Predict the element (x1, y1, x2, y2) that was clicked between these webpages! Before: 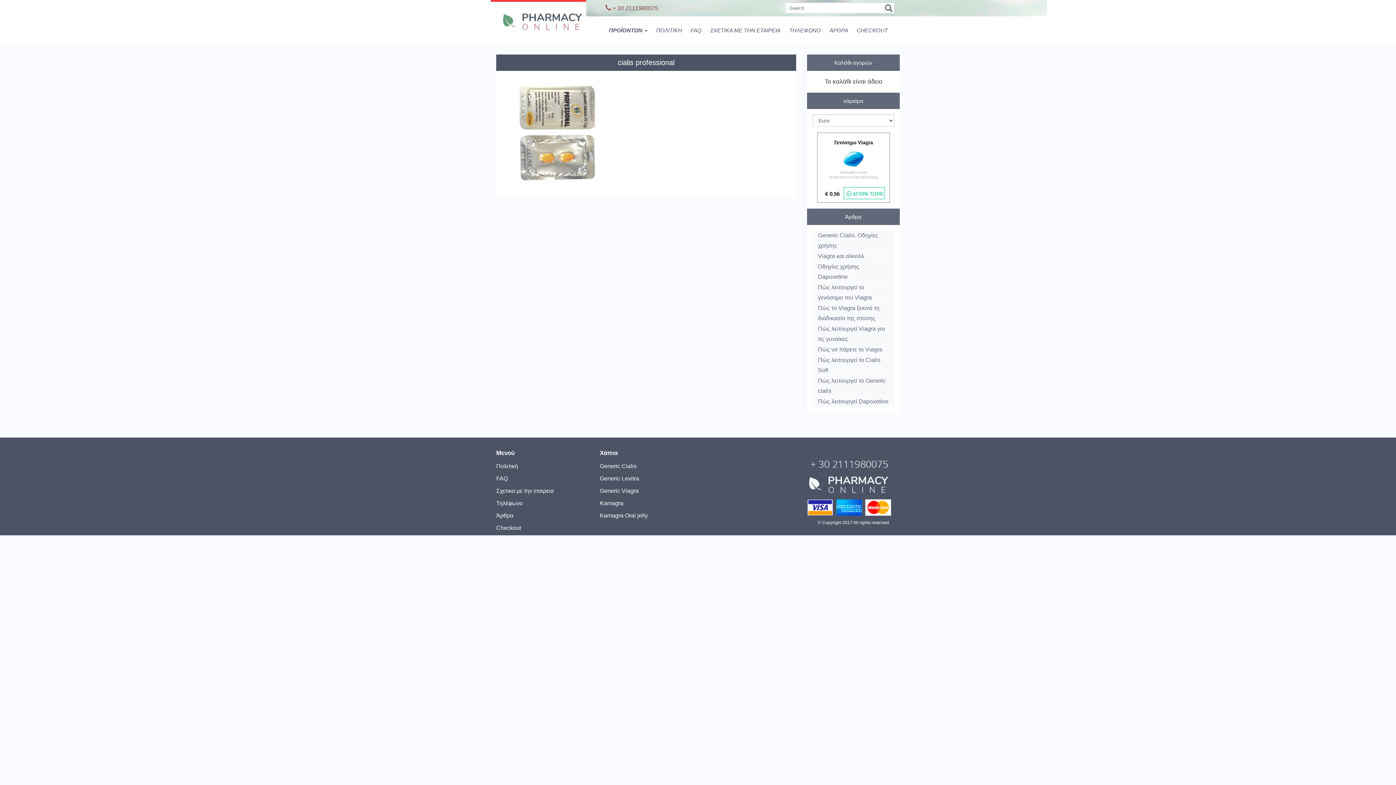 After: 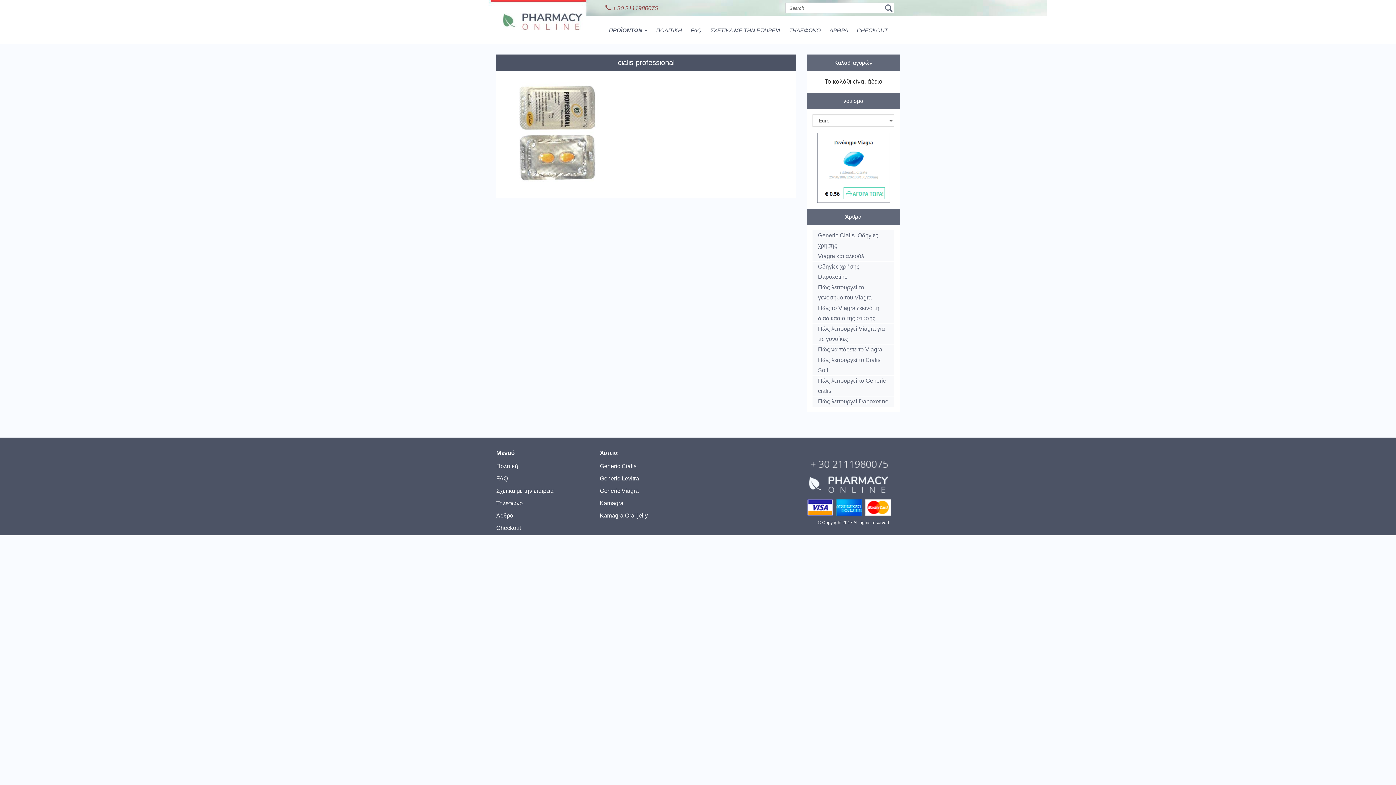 Action: bbox: (807, 448, 900, 516)